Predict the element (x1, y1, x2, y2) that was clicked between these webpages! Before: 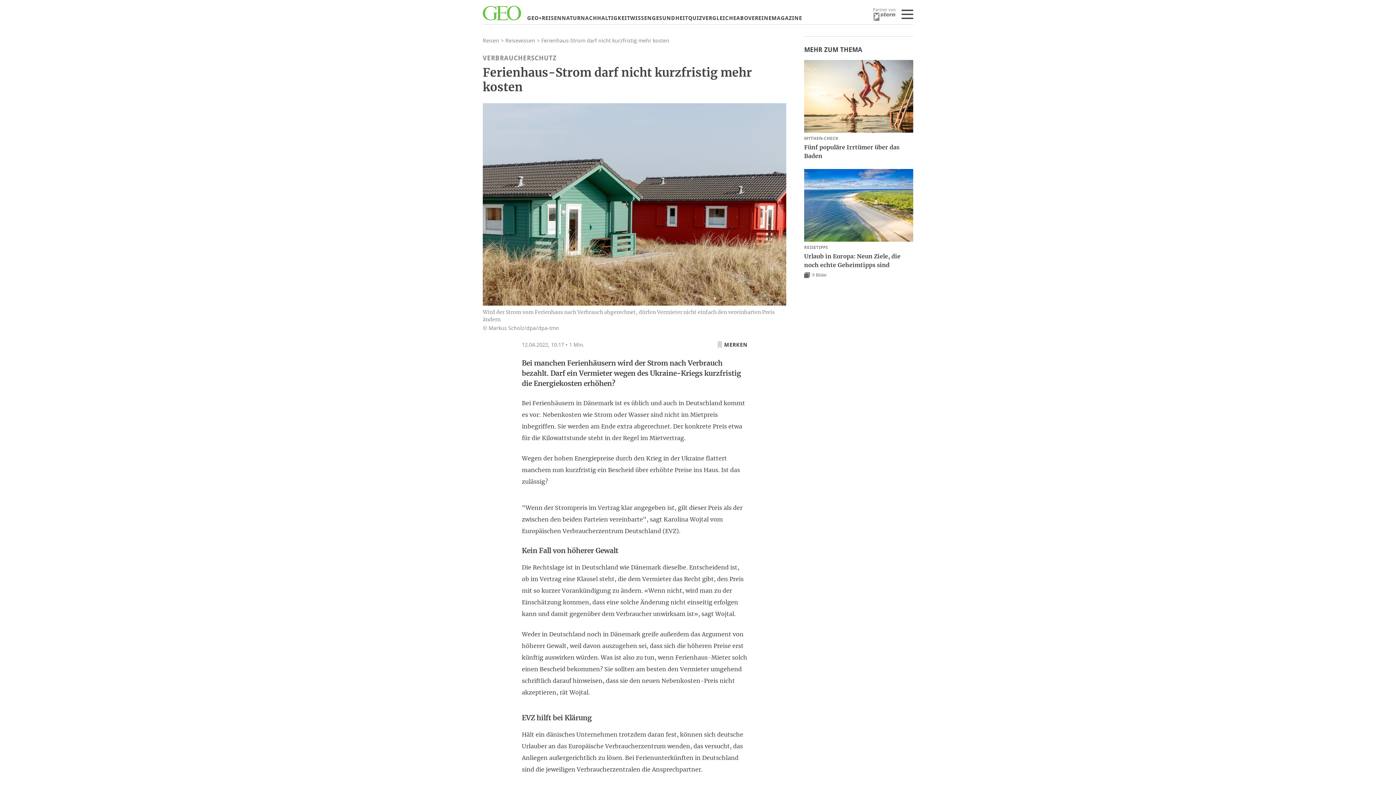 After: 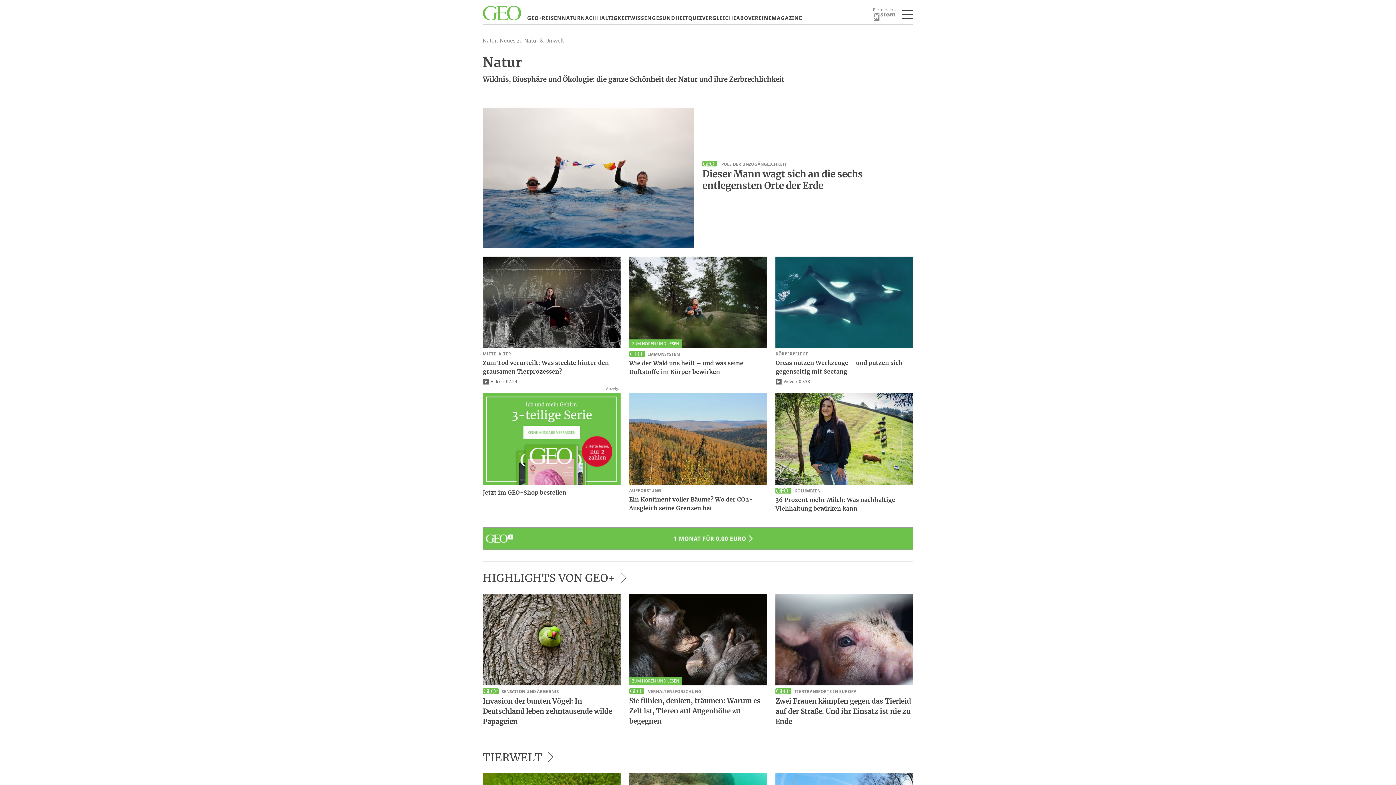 Action: bbox: (561, 14, 580, 21) label: NATUR